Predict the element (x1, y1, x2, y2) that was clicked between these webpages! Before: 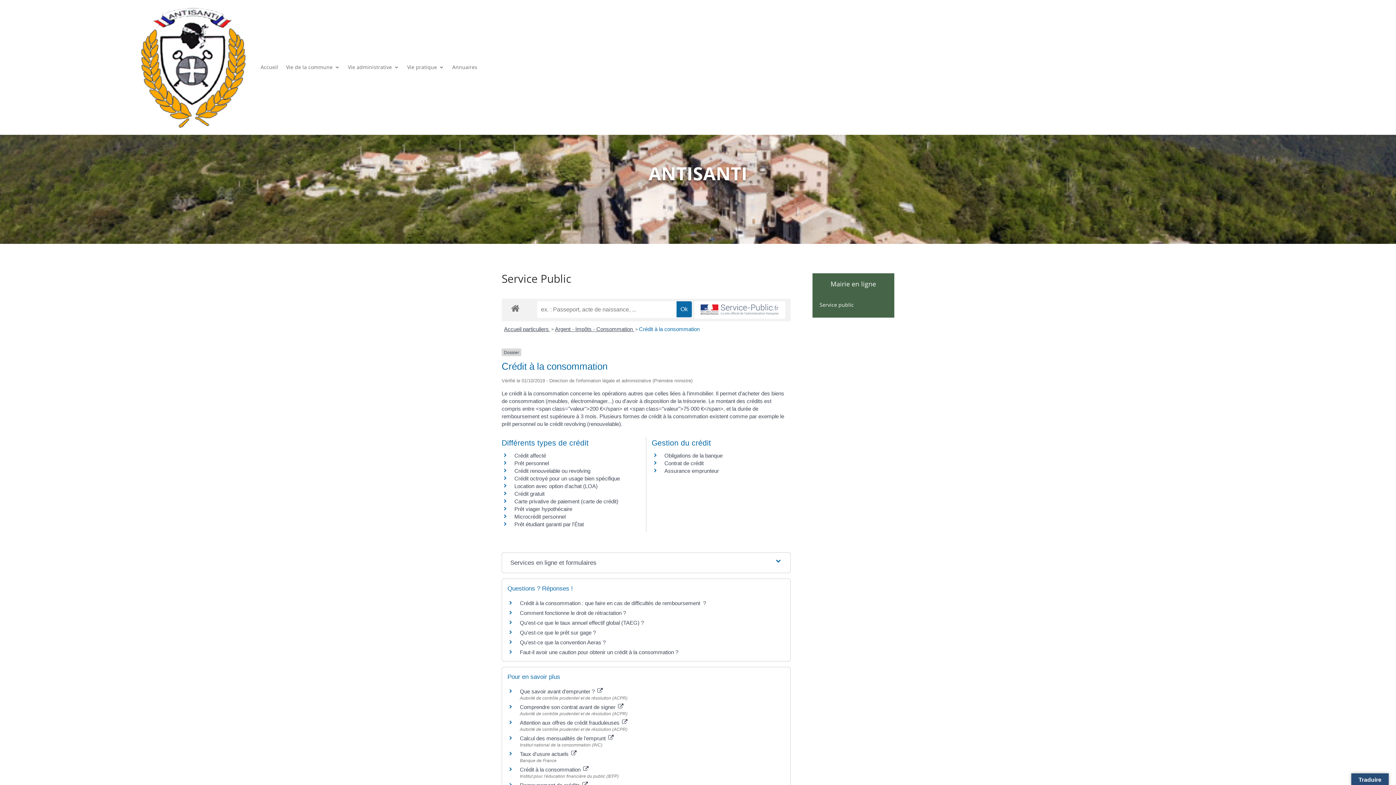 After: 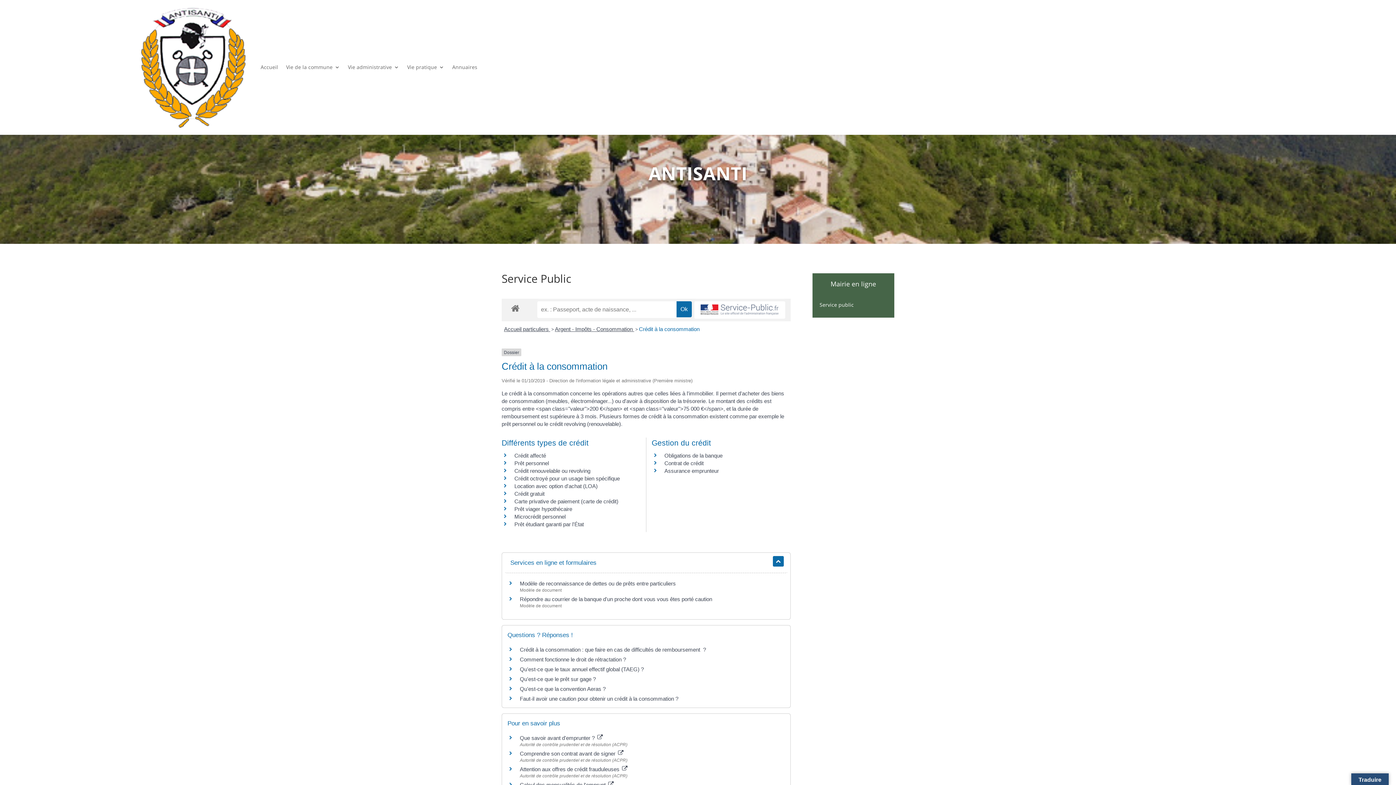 Action: bbox: (505, 553, 787, 573) label: Services en ligne et formulaires